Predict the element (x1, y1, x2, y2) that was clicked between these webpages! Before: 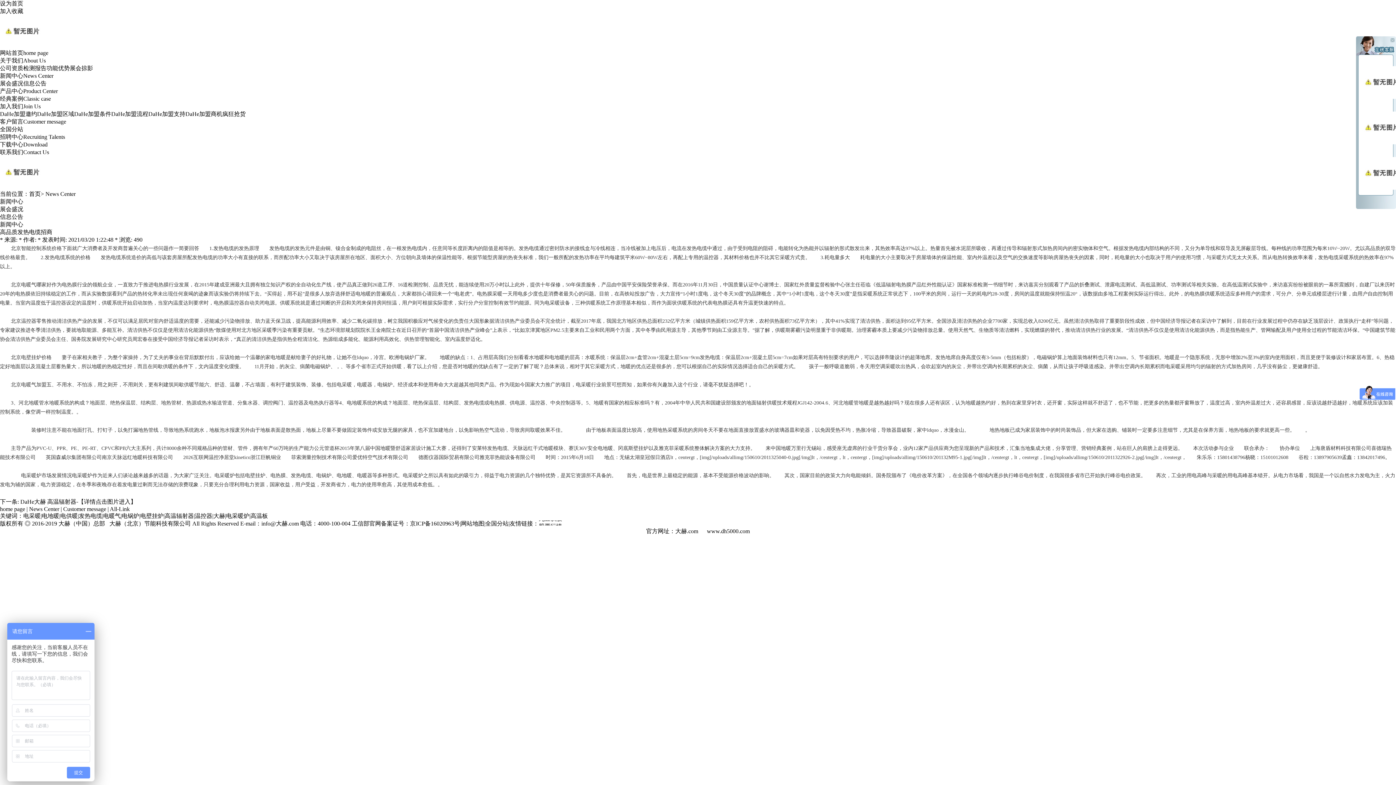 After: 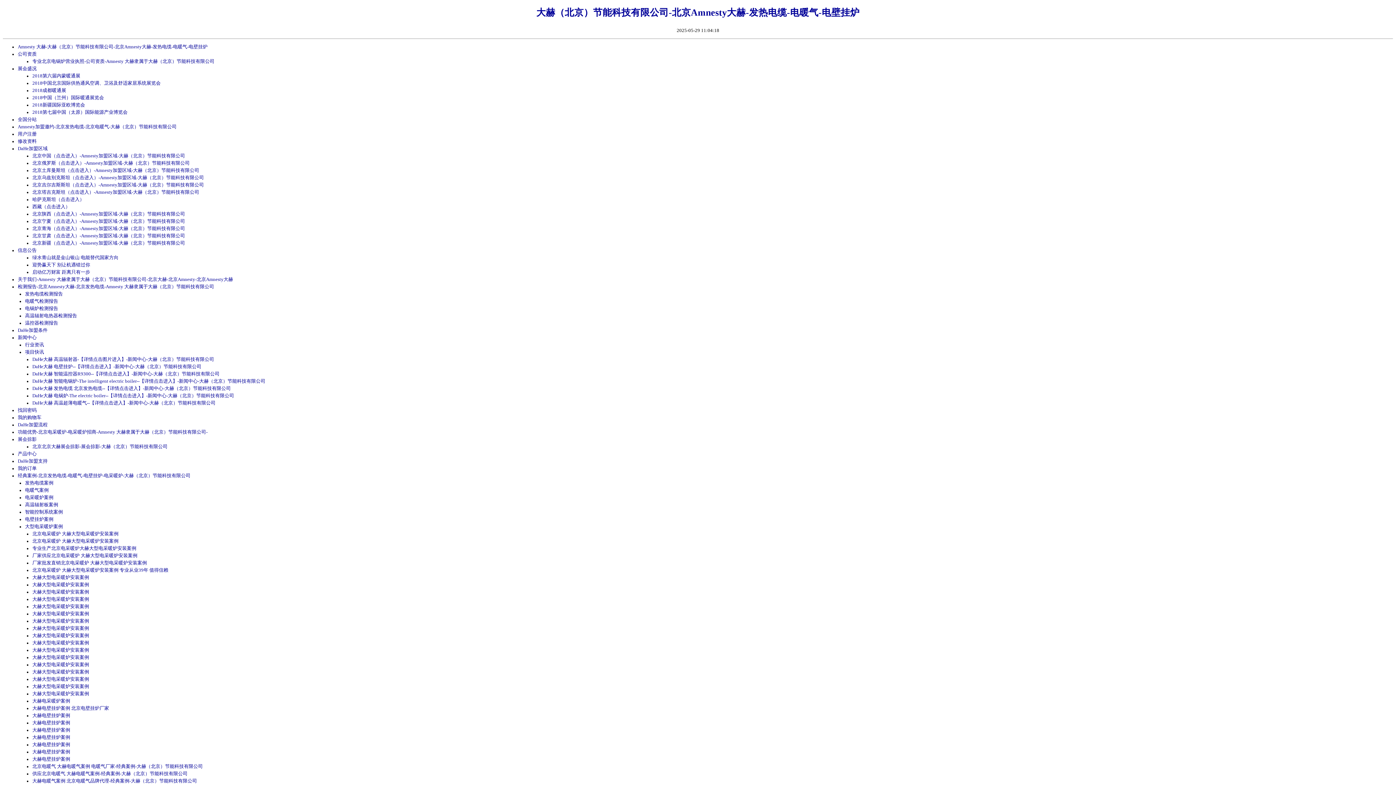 Action: bbox: (461, 520, 484, 526) label: 网站地图